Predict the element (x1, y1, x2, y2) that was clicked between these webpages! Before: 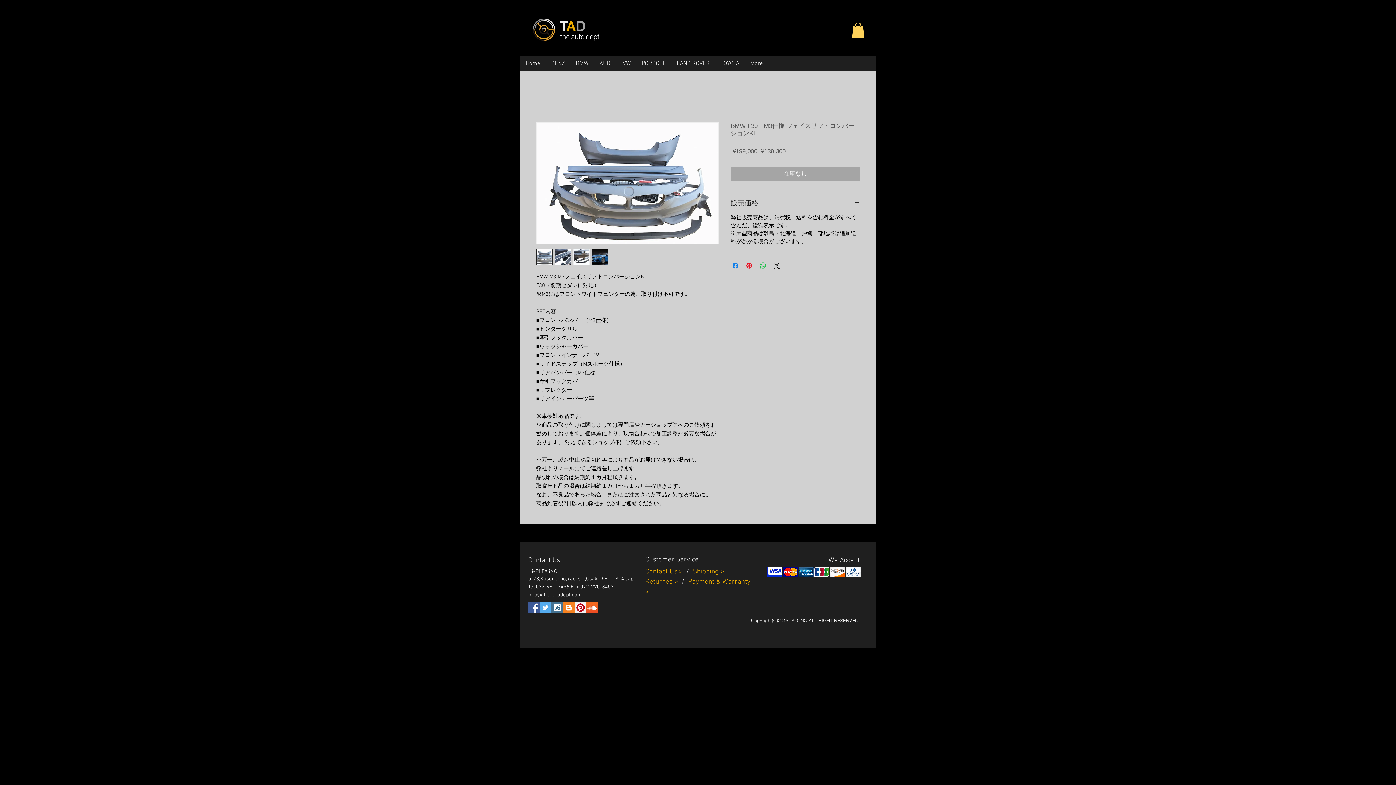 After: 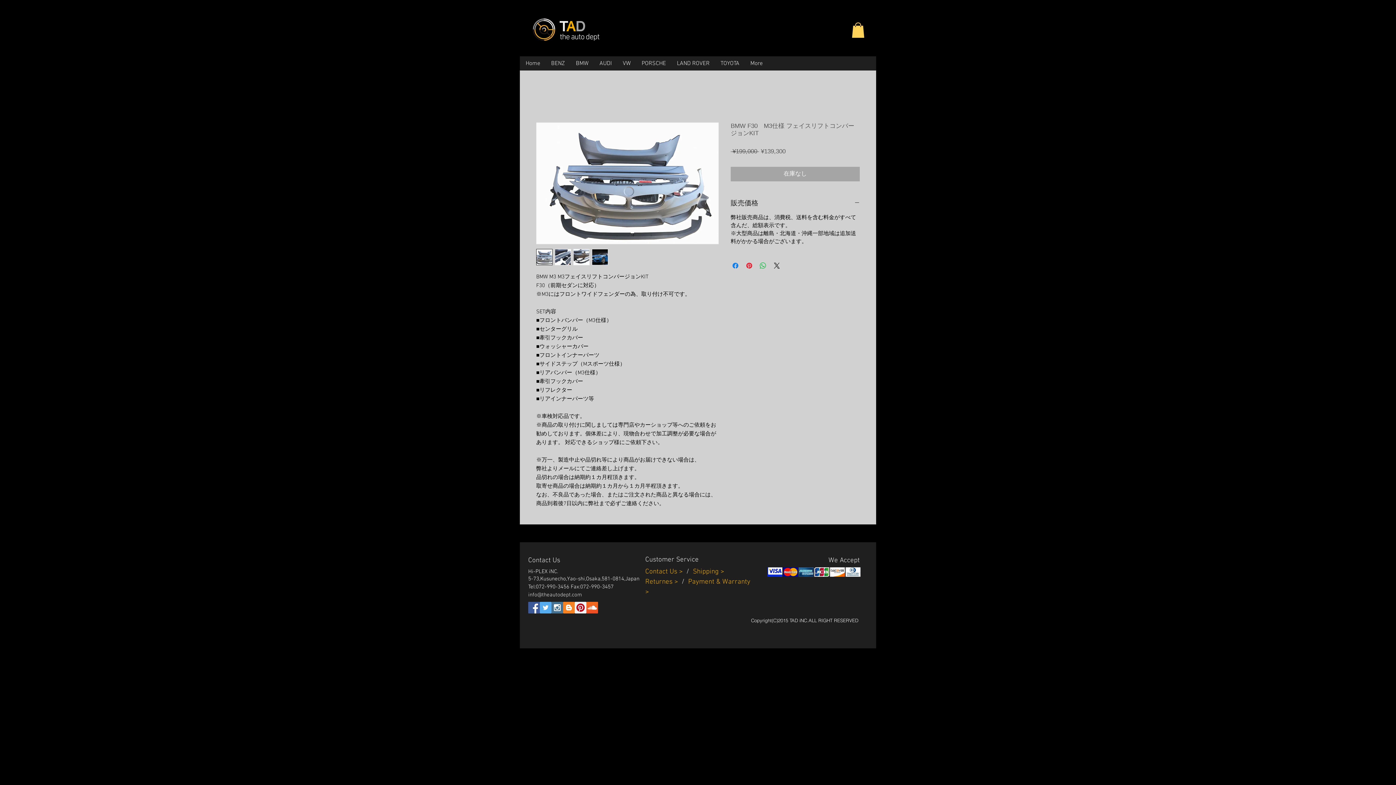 Action: bbox: (528, 592, 582, 598) label: info@theautodept.com